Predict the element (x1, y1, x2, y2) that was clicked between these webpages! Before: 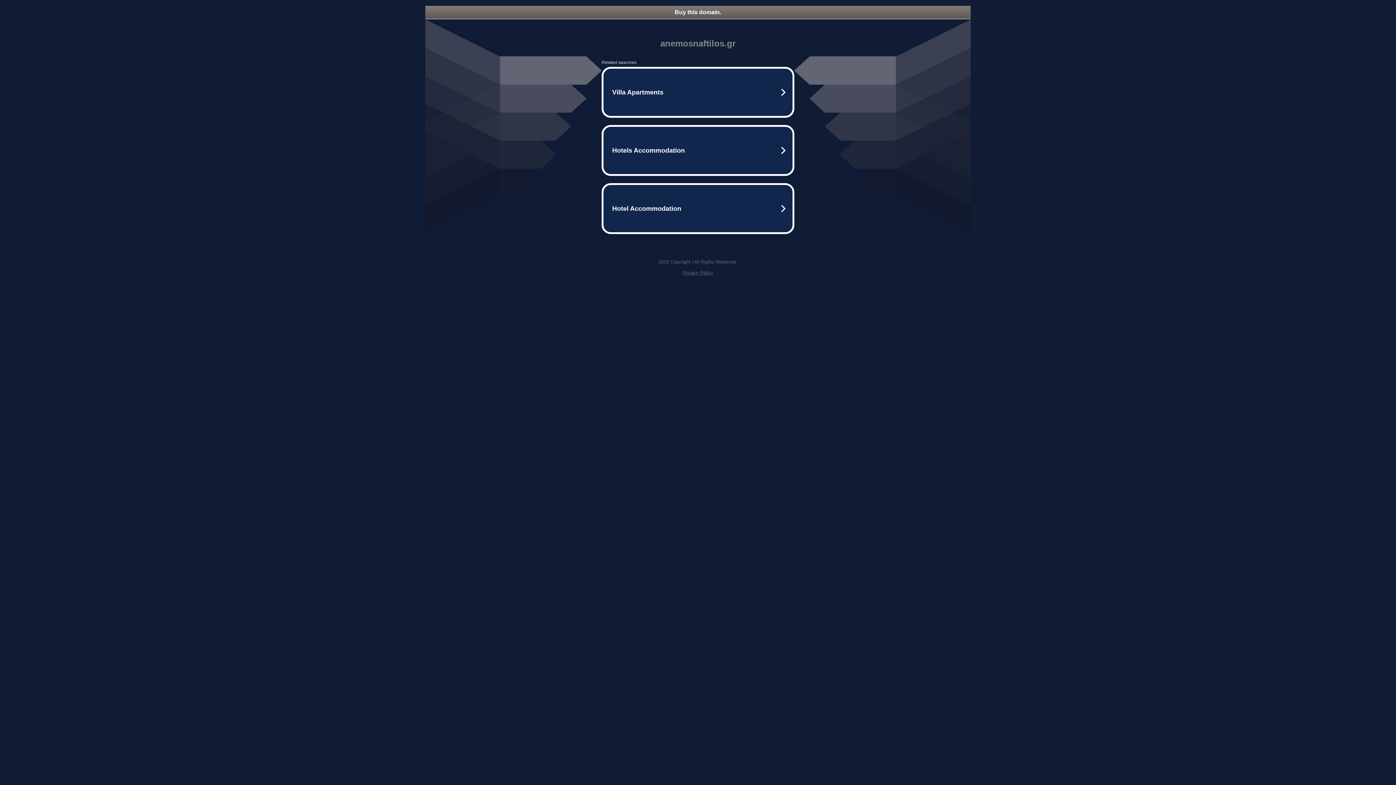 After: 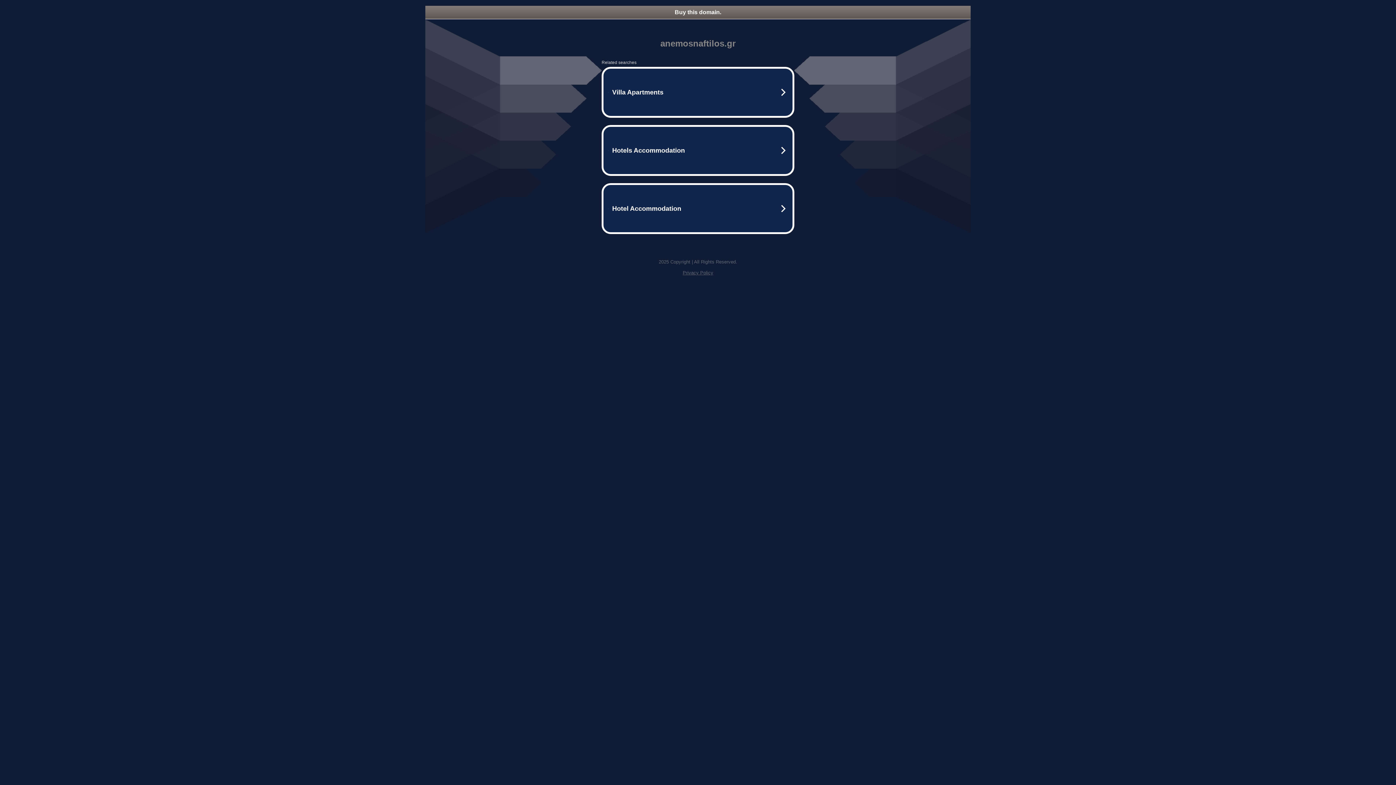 Action: label: Privacy Policy bbox: (682, 270, 713, 275)